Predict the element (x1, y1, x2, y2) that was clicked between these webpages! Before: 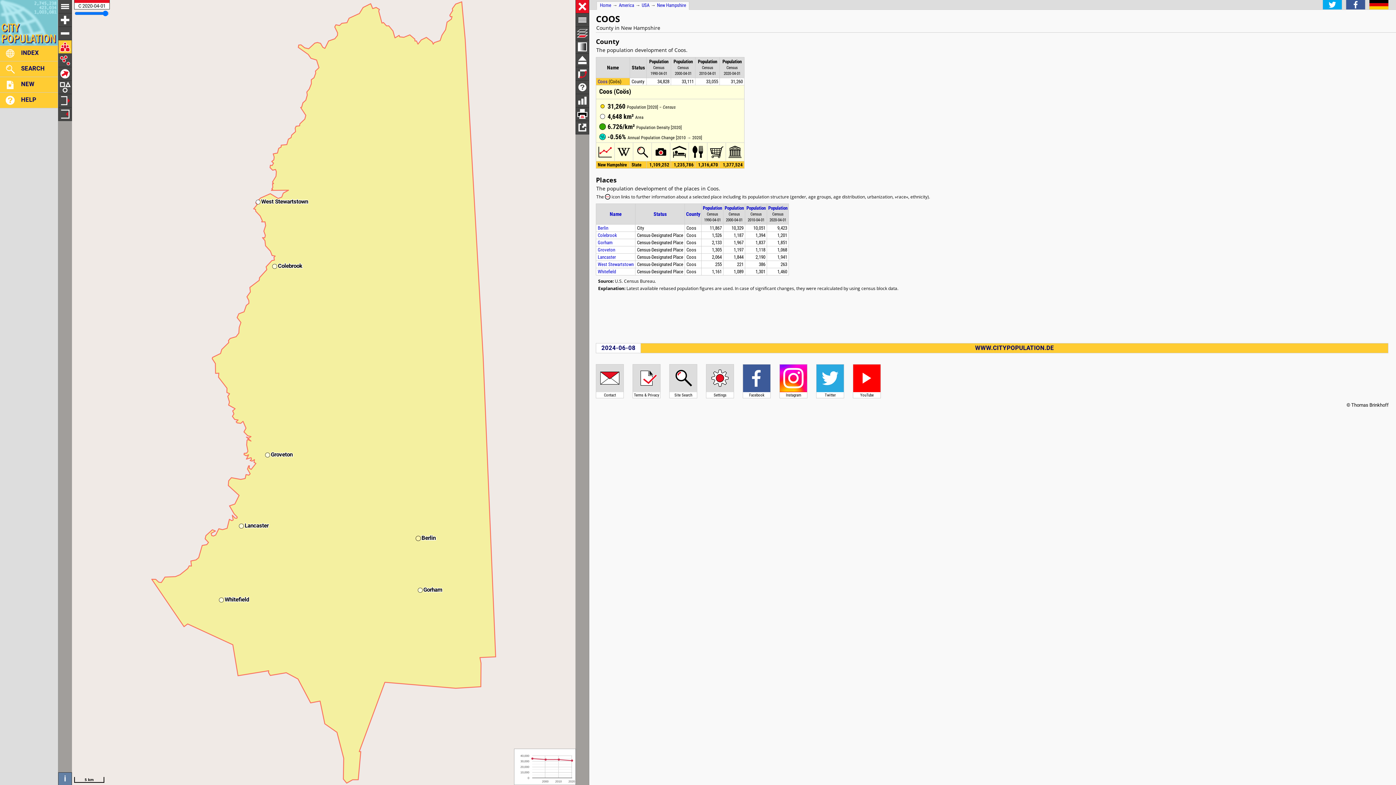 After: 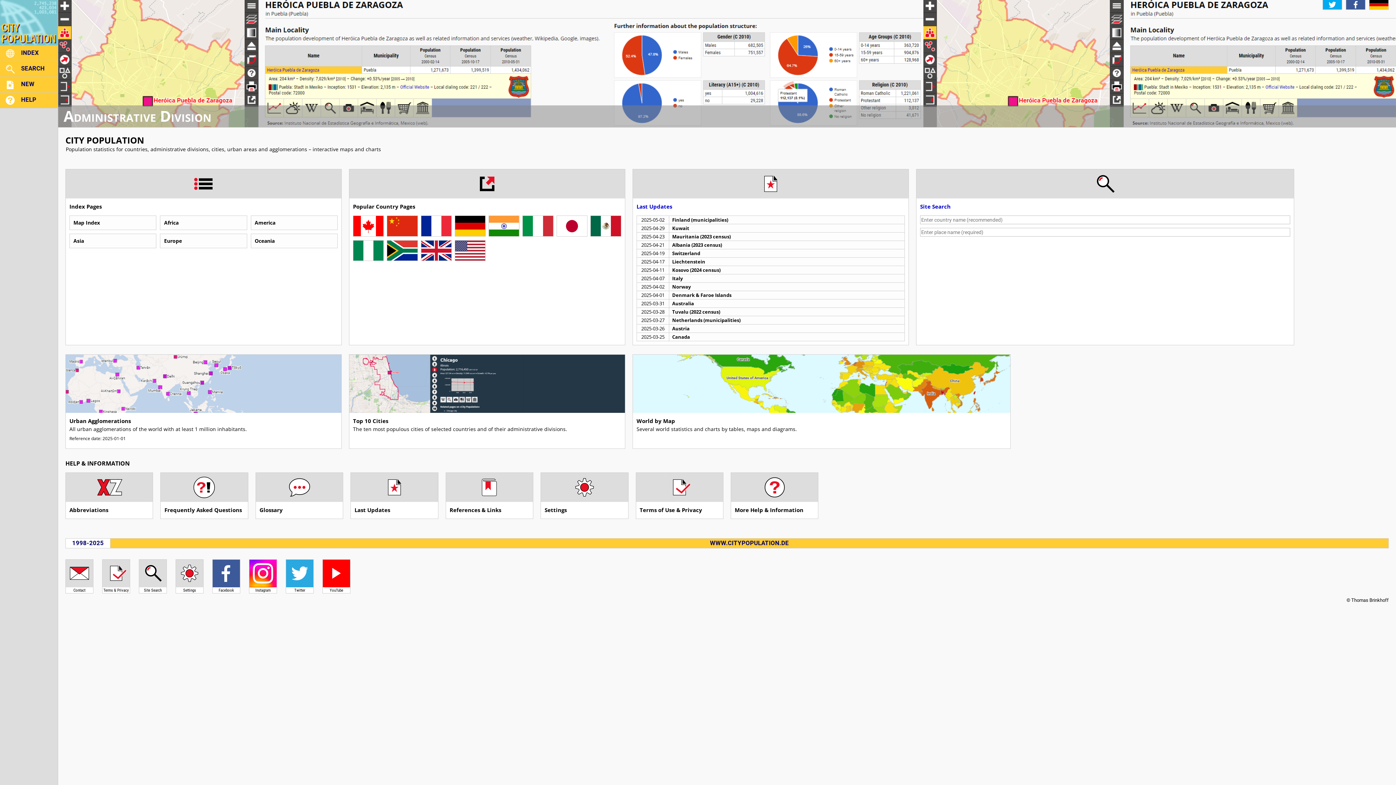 Action: bbox: (600, 2, 611, 8) label: Home